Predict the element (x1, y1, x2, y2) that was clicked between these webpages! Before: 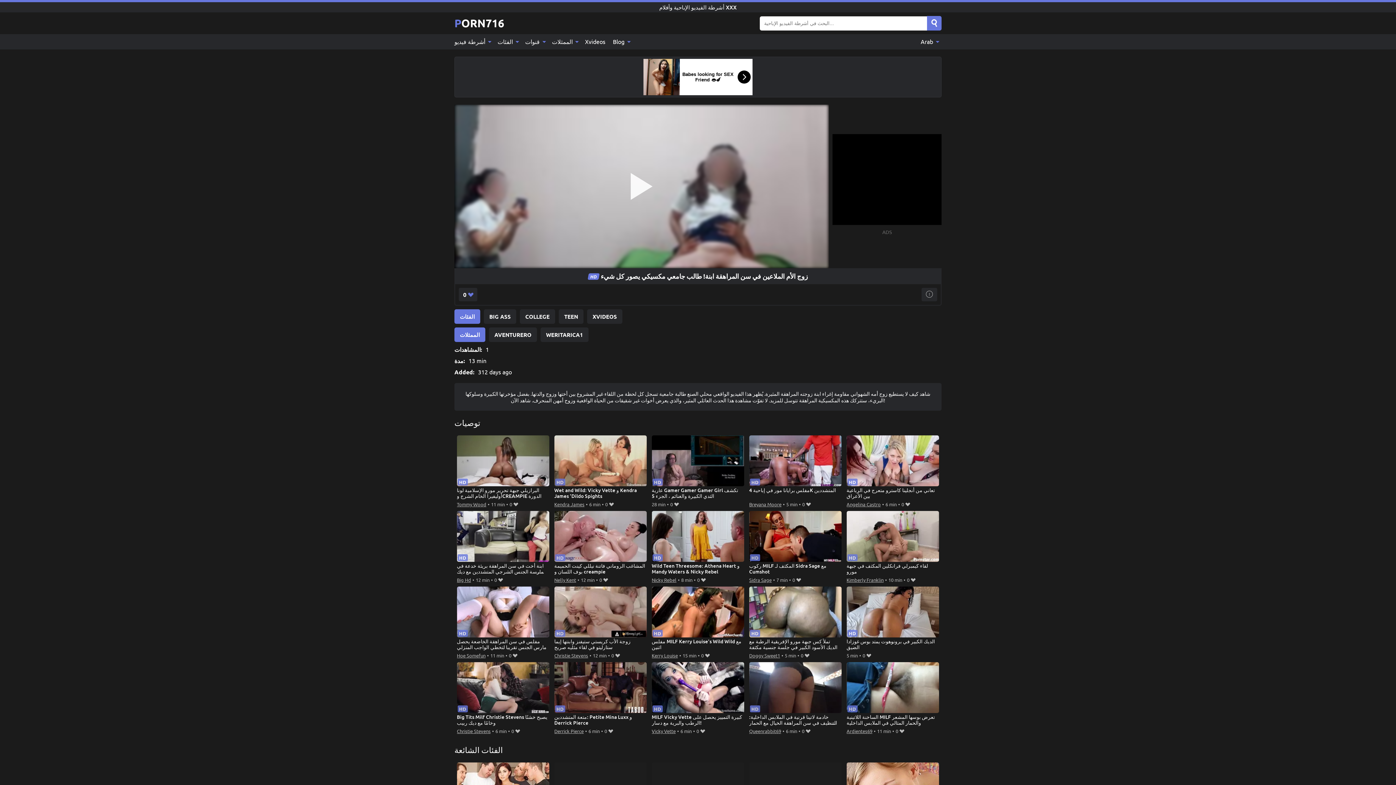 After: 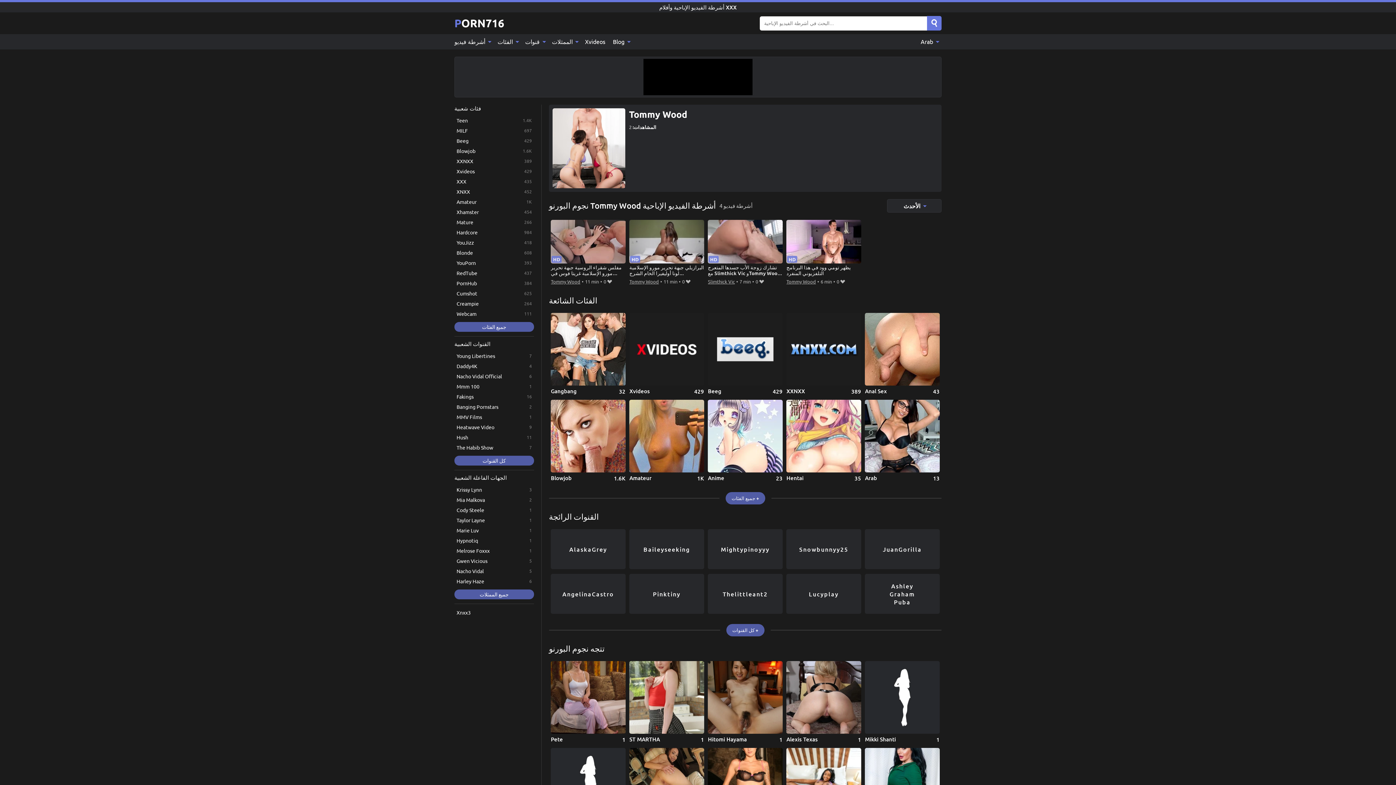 Action: label: Tommy Wood bbox: (456, 500, 486, 508)